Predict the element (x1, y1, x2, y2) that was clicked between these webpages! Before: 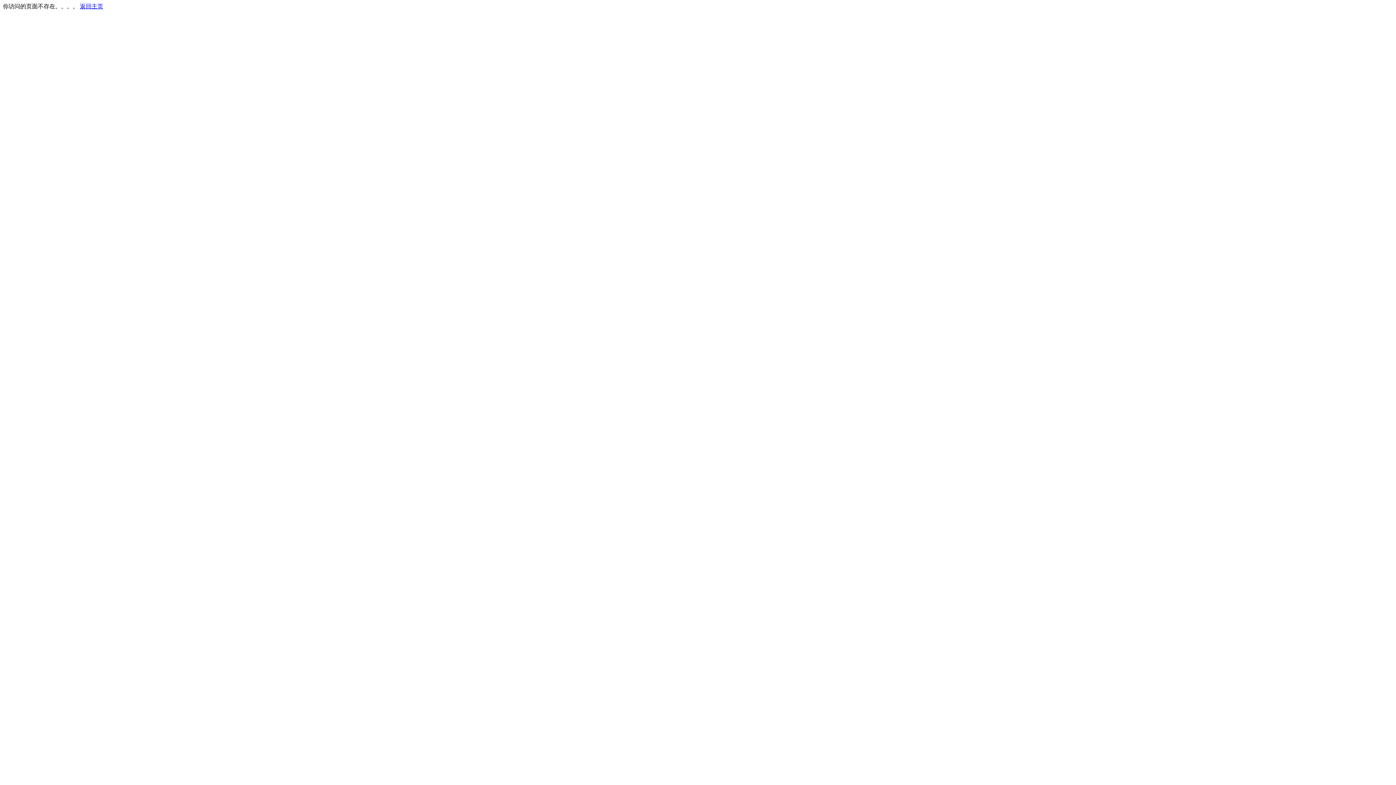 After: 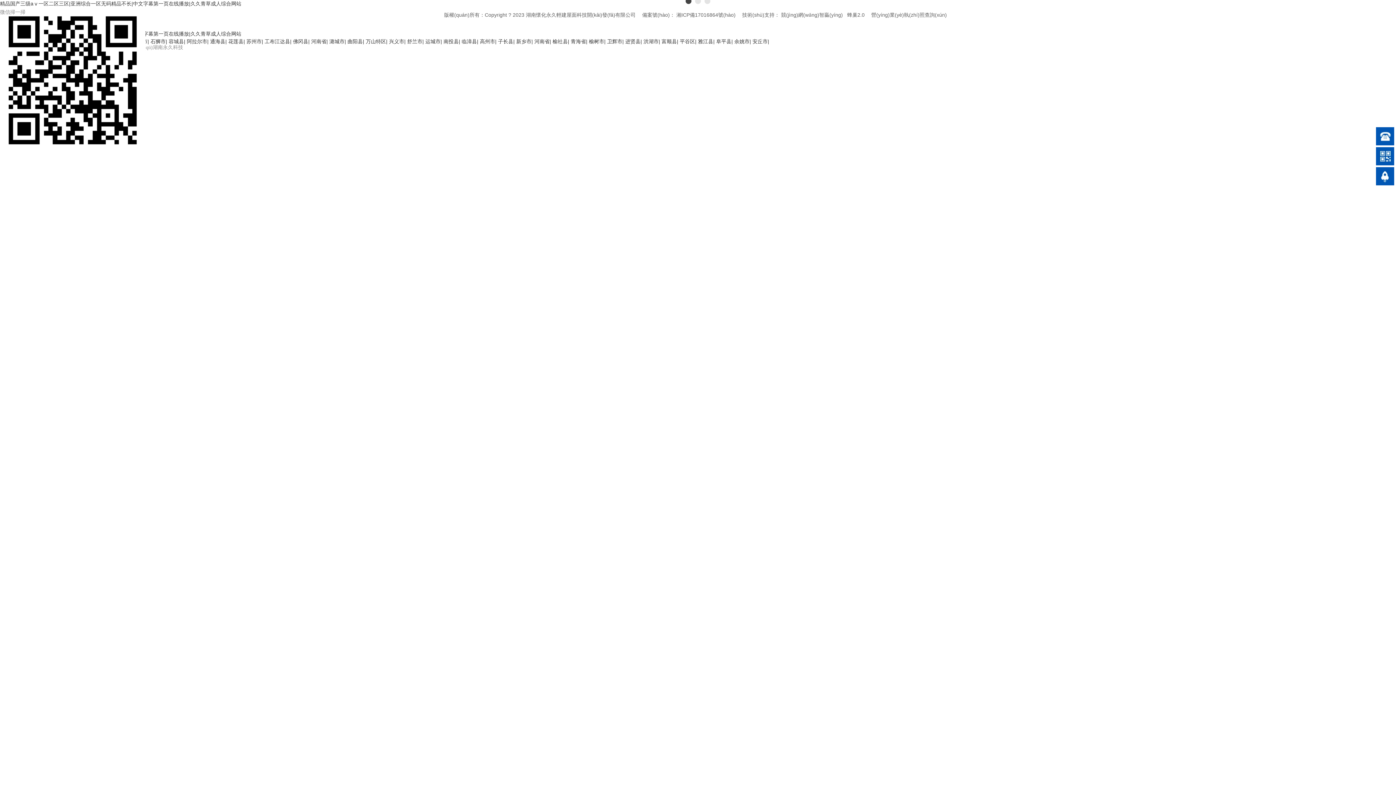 Action: label: 返回主页 bbox: (80, 3, 103, 9)